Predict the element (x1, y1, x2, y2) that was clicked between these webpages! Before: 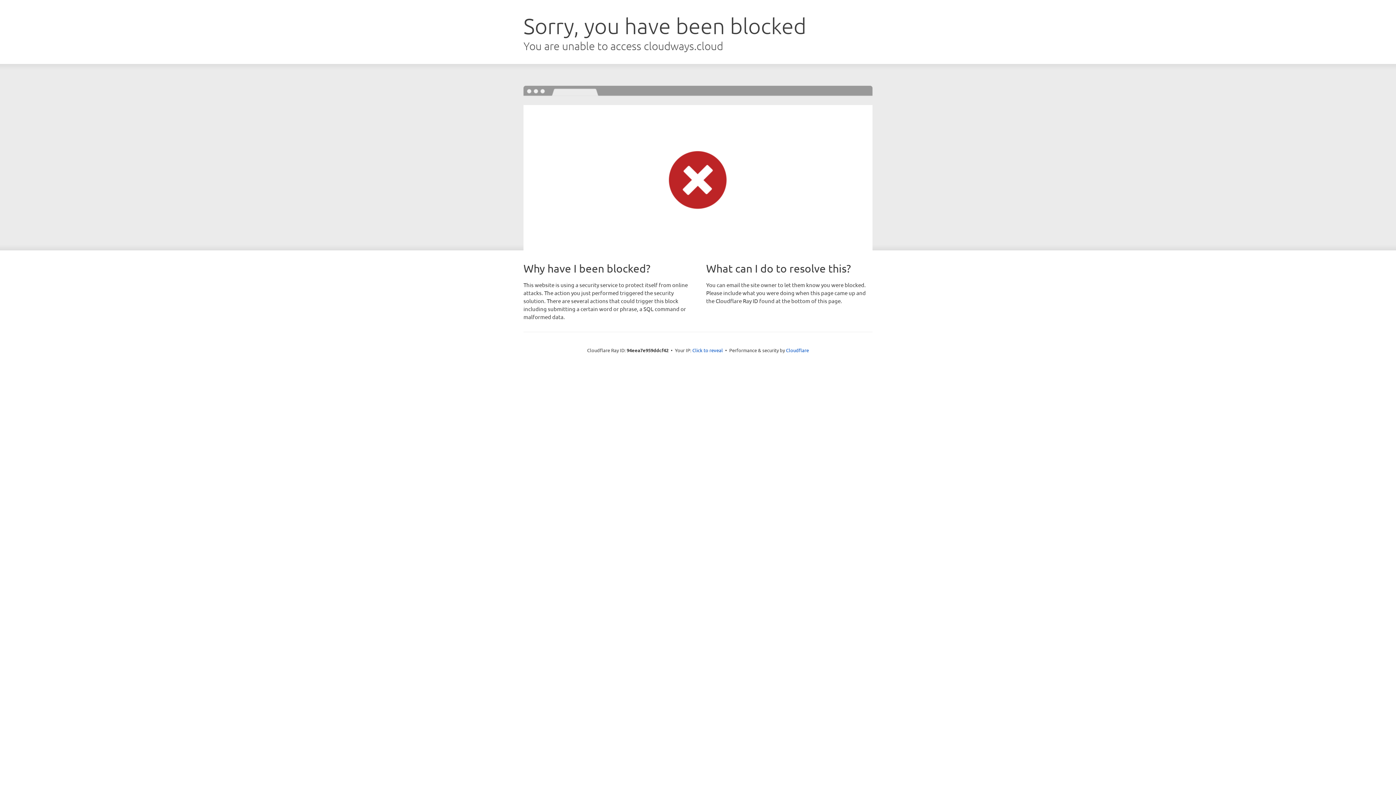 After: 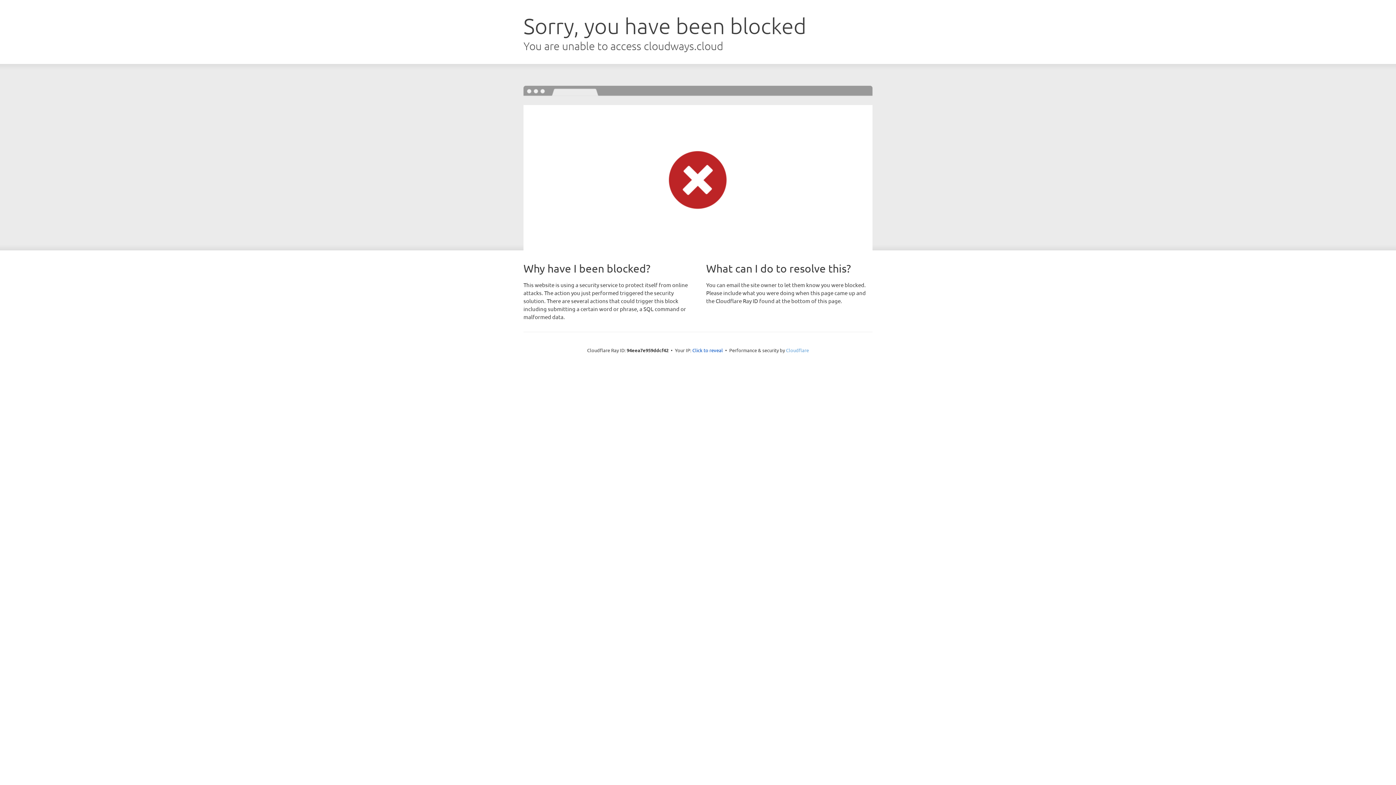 Action: bbox: (786, 347, 809, 353) label: Cloudflare